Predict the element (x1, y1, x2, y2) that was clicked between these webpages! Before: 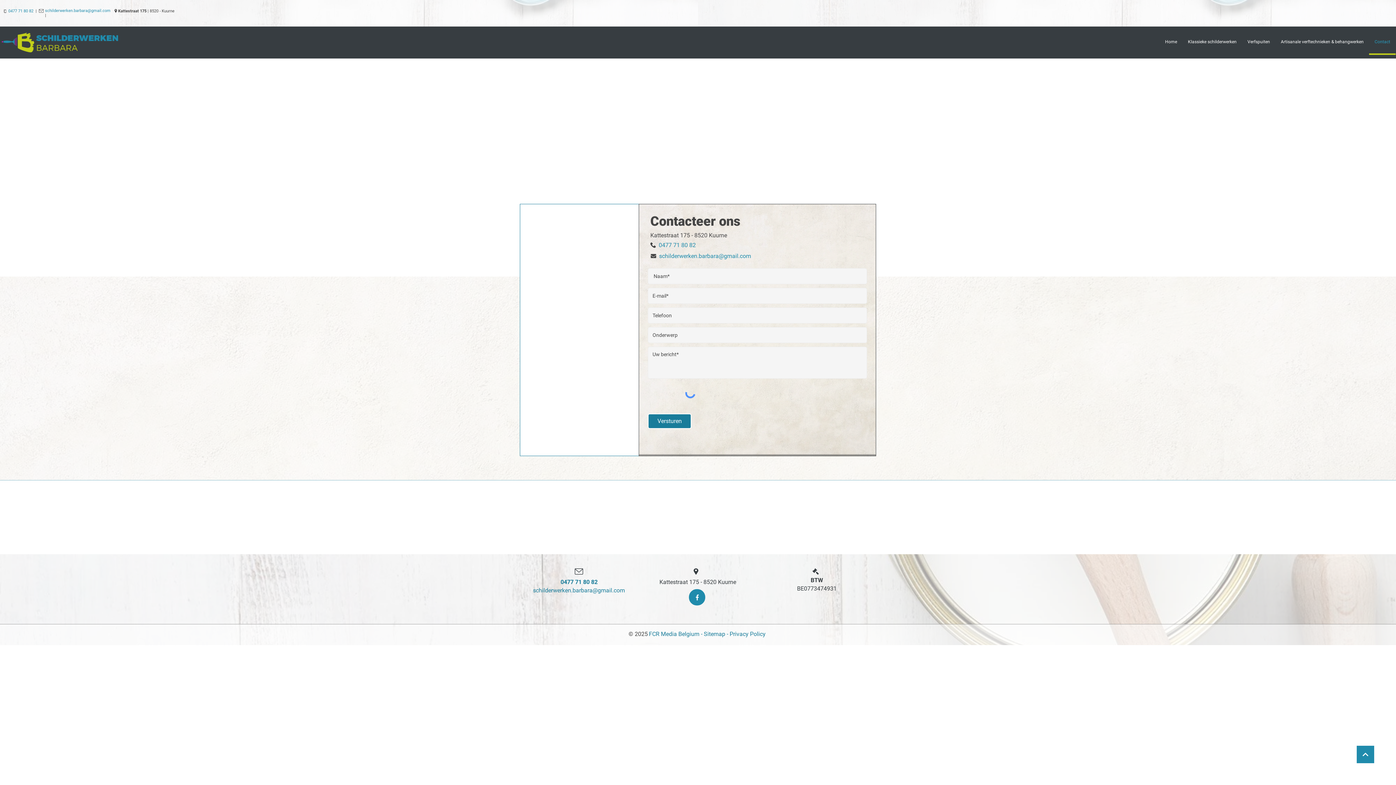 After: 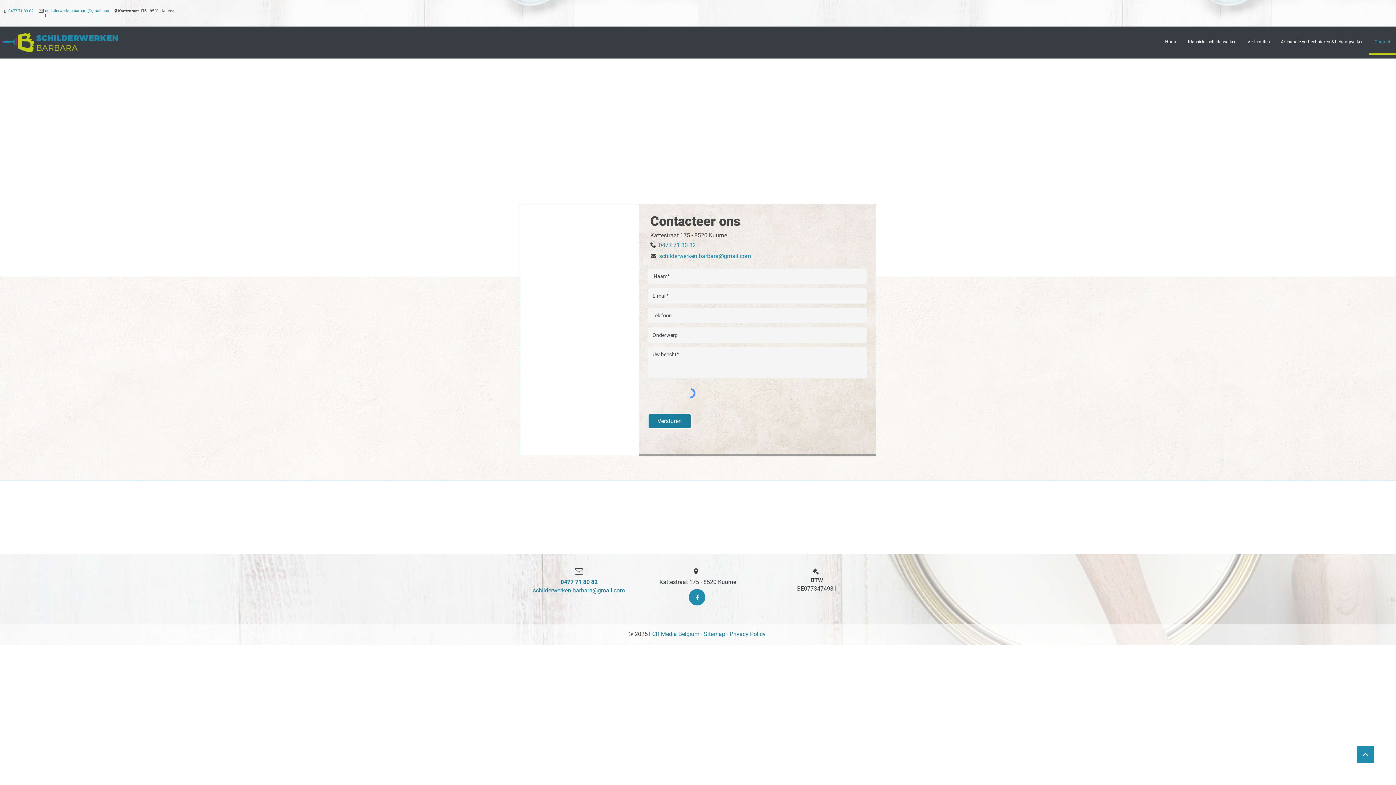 Action: bbox: (1369, 30, 1395, 54) label: Contact